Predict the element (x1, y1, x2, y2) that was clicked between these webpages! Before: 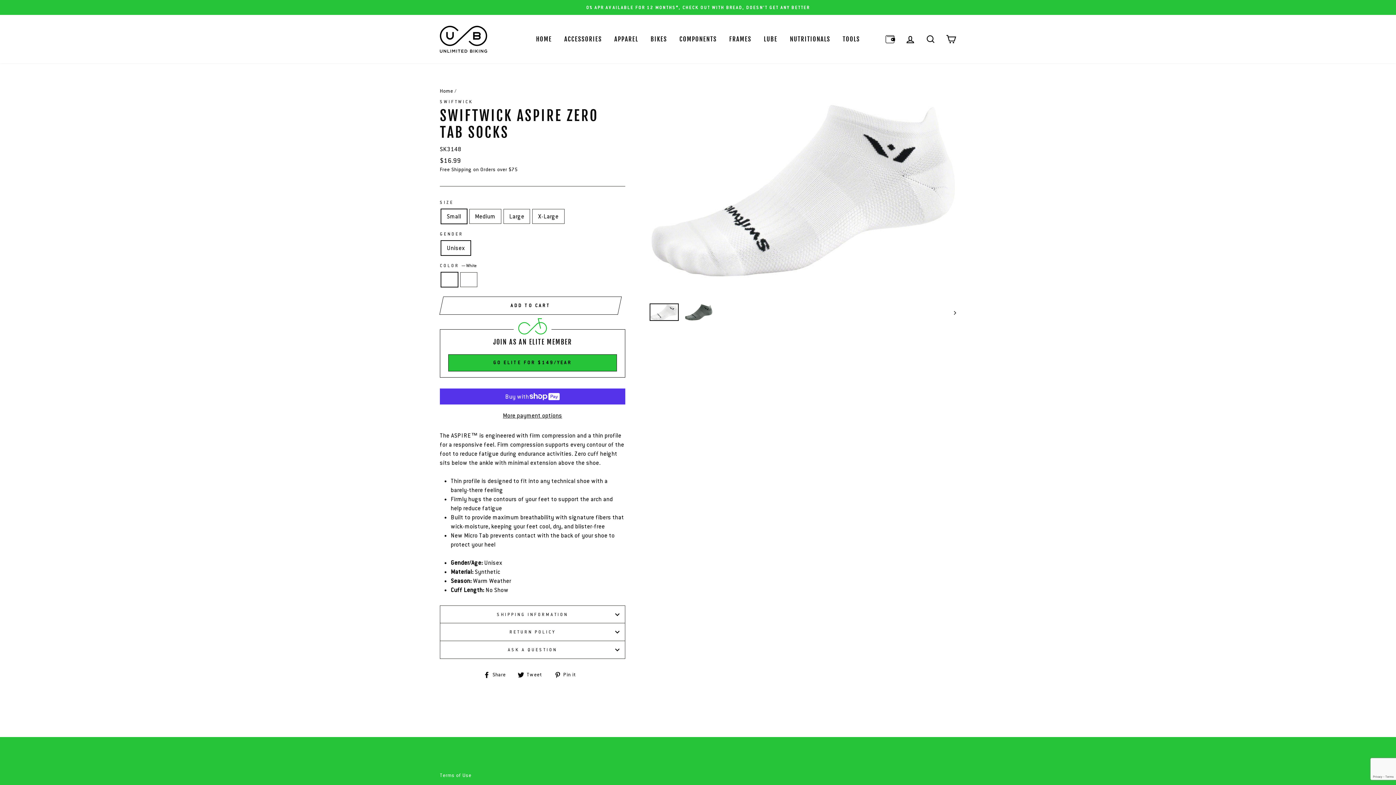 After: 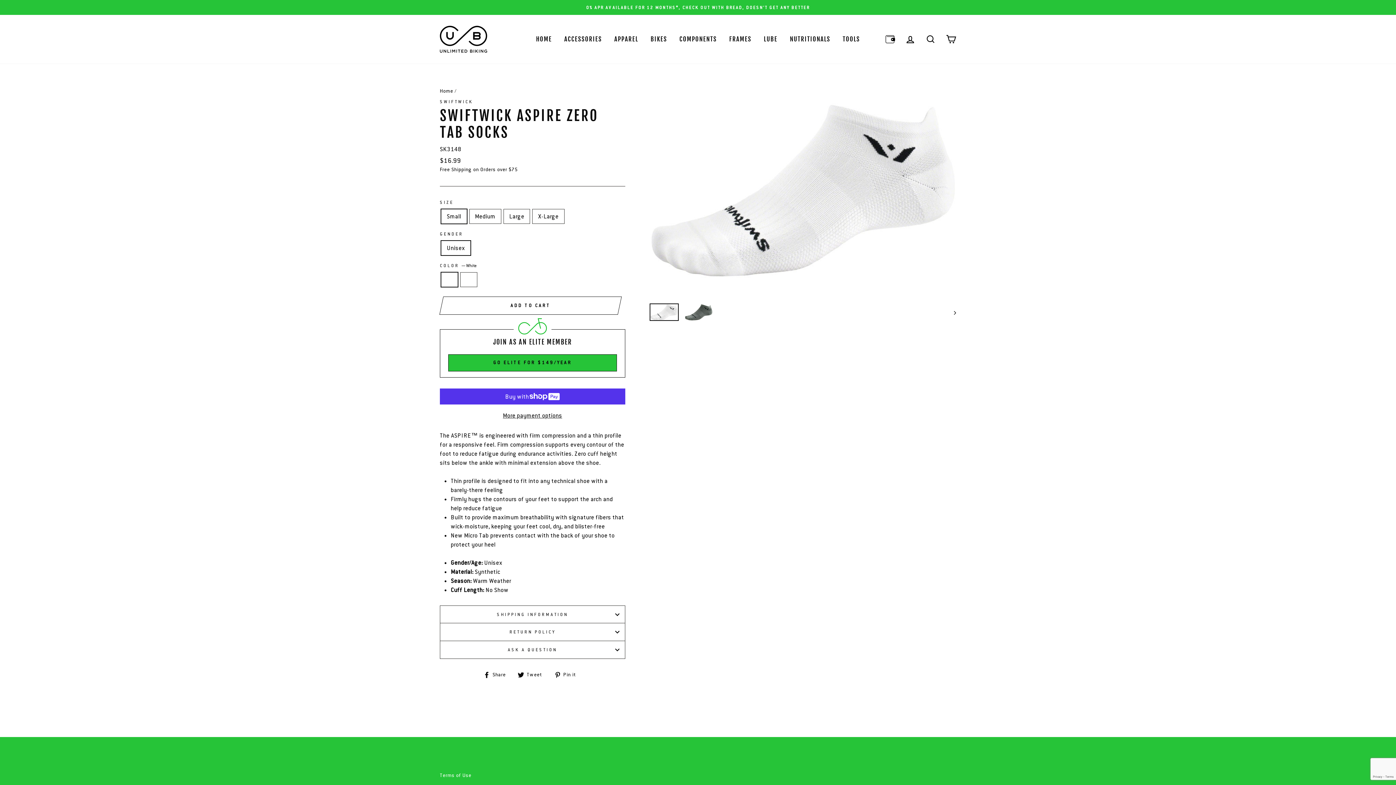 Action: bbox: (443, 296, 617, 314) label: ADD TO CART